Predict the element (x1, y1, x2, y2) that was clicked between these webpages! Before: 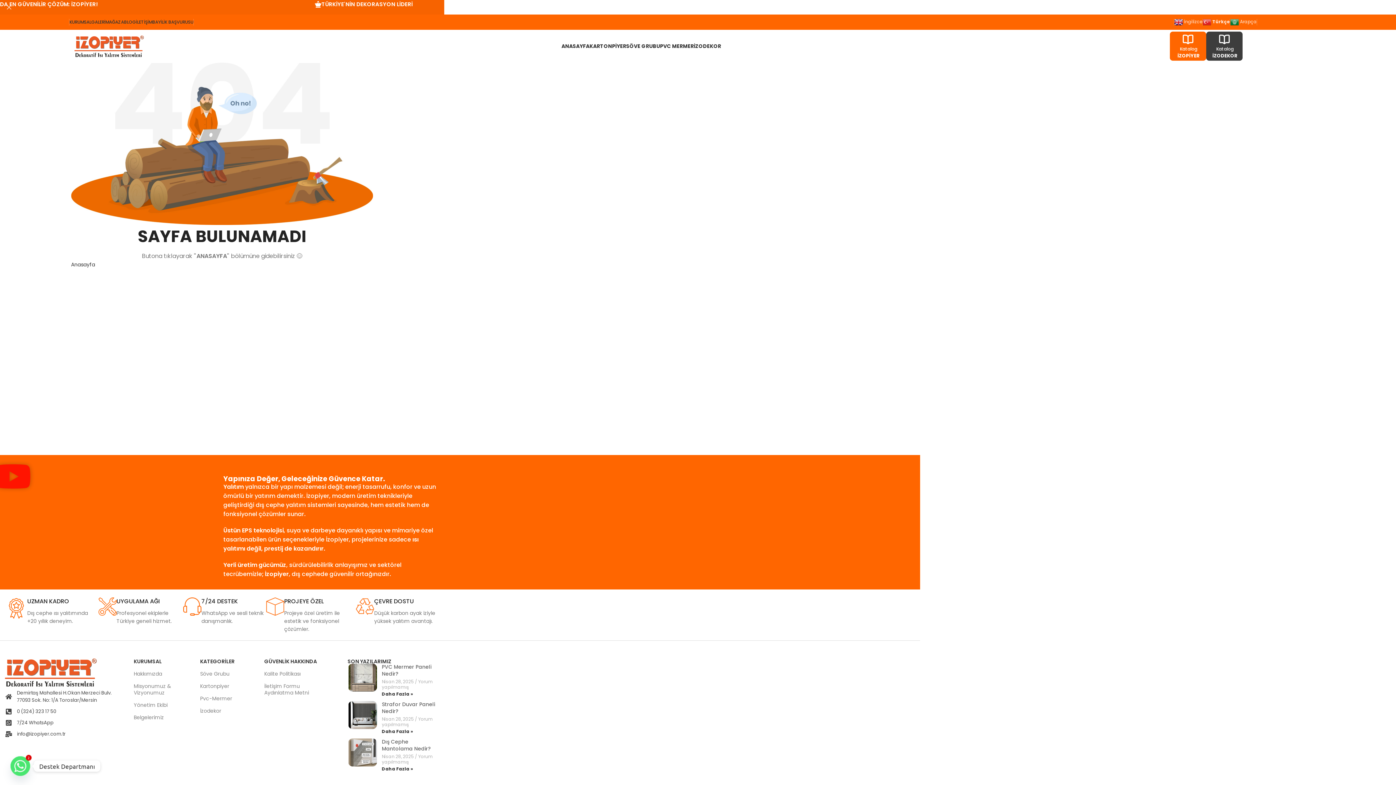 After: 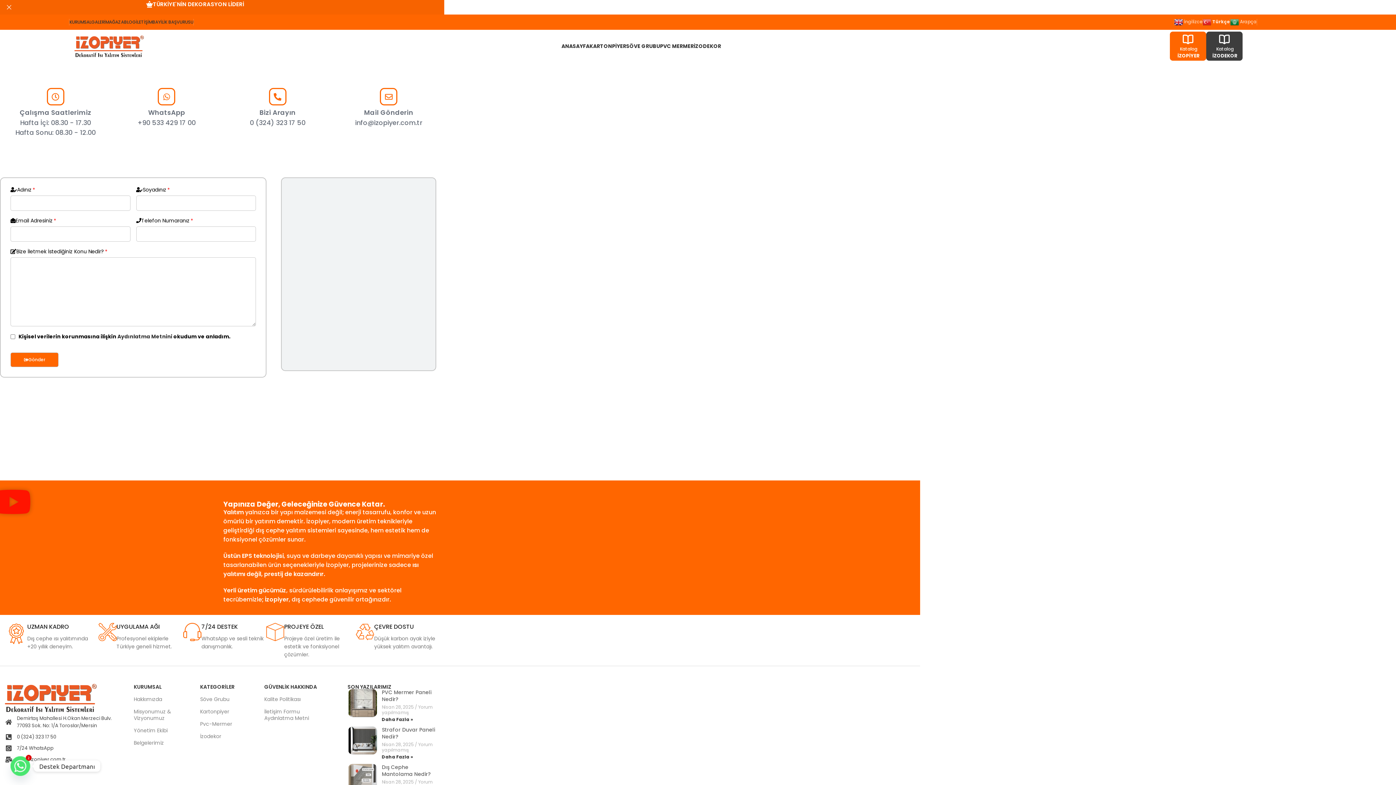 Action: bbox: (136, 14, 152, 29) label: İLETİŞİM